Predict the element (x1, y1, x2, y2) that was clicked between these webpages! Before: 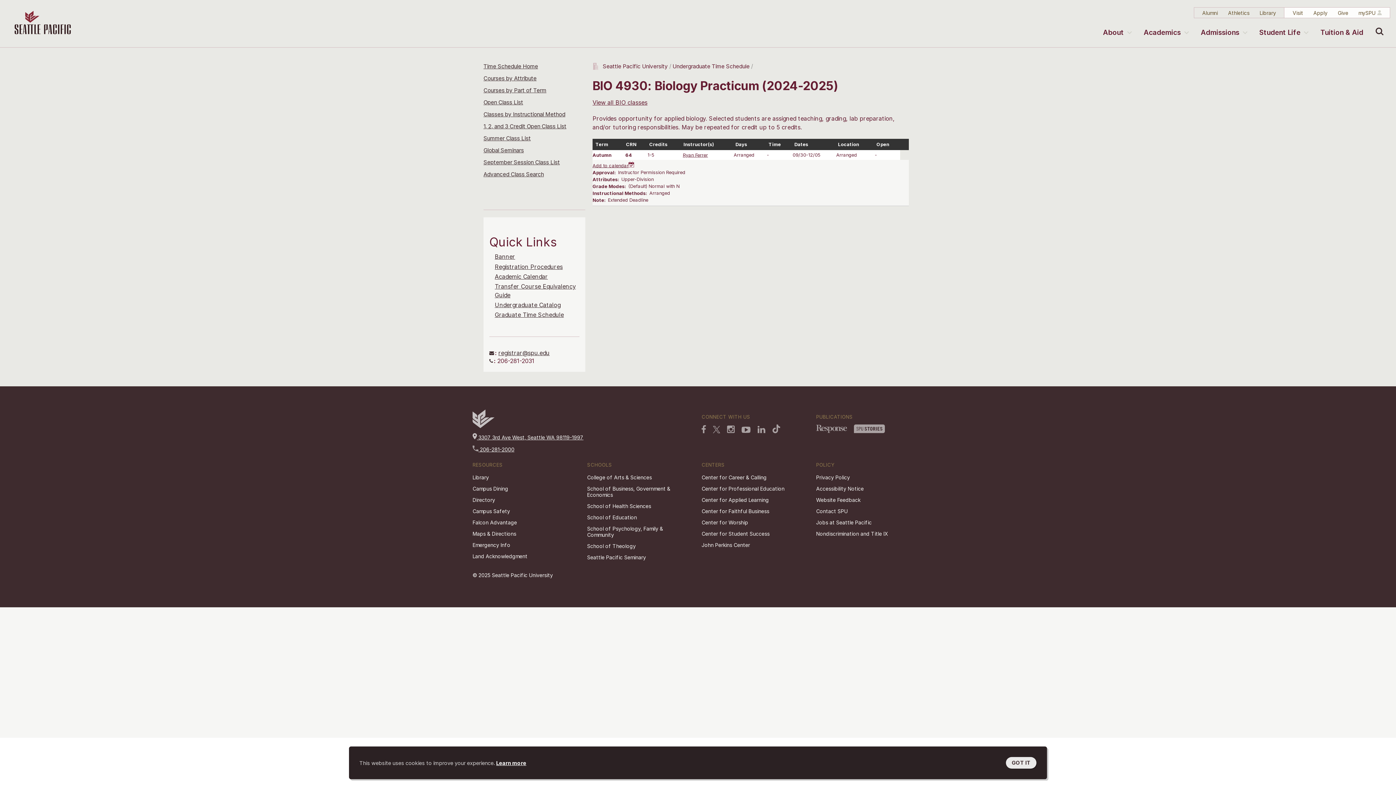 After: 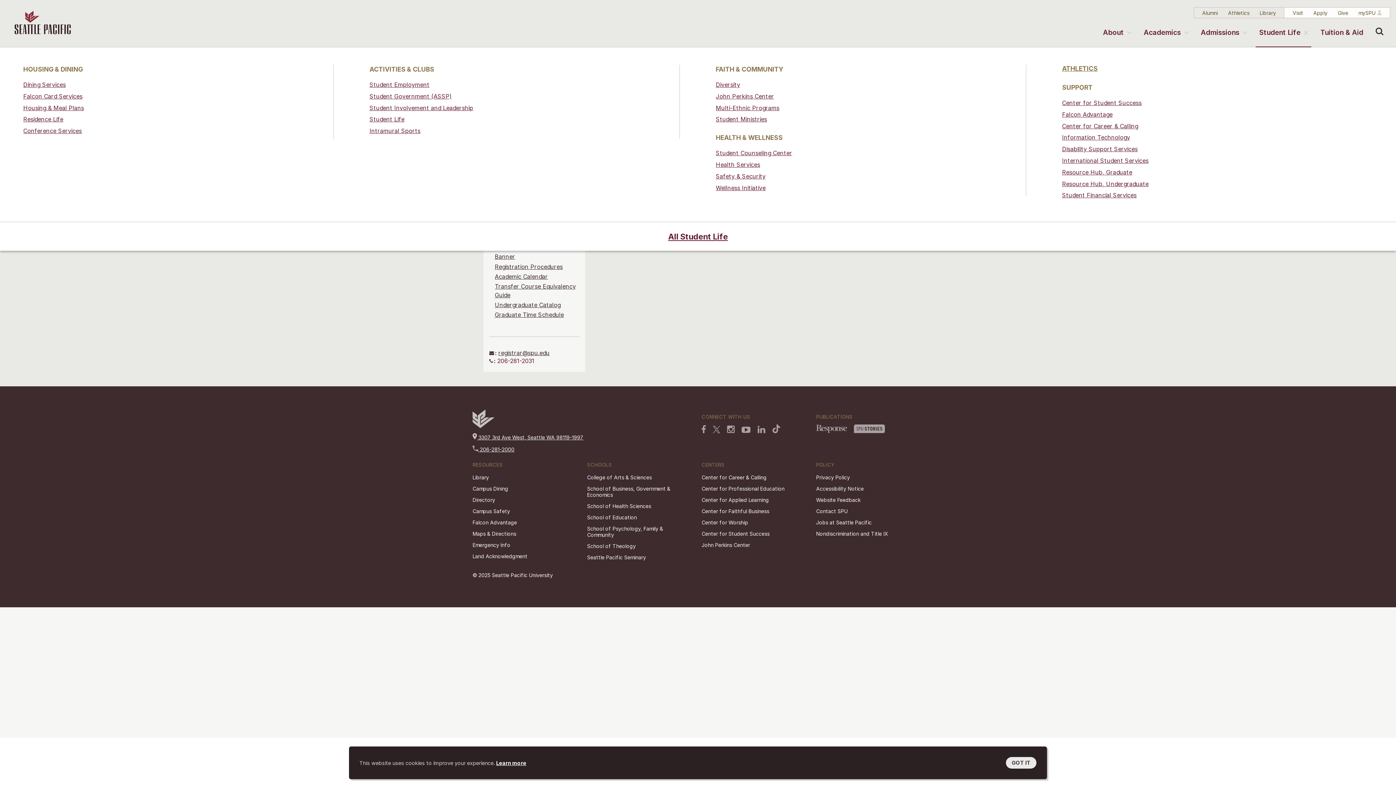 Action: bbox: (1256, 18, 1311, 47) label: Student Life dropdown button